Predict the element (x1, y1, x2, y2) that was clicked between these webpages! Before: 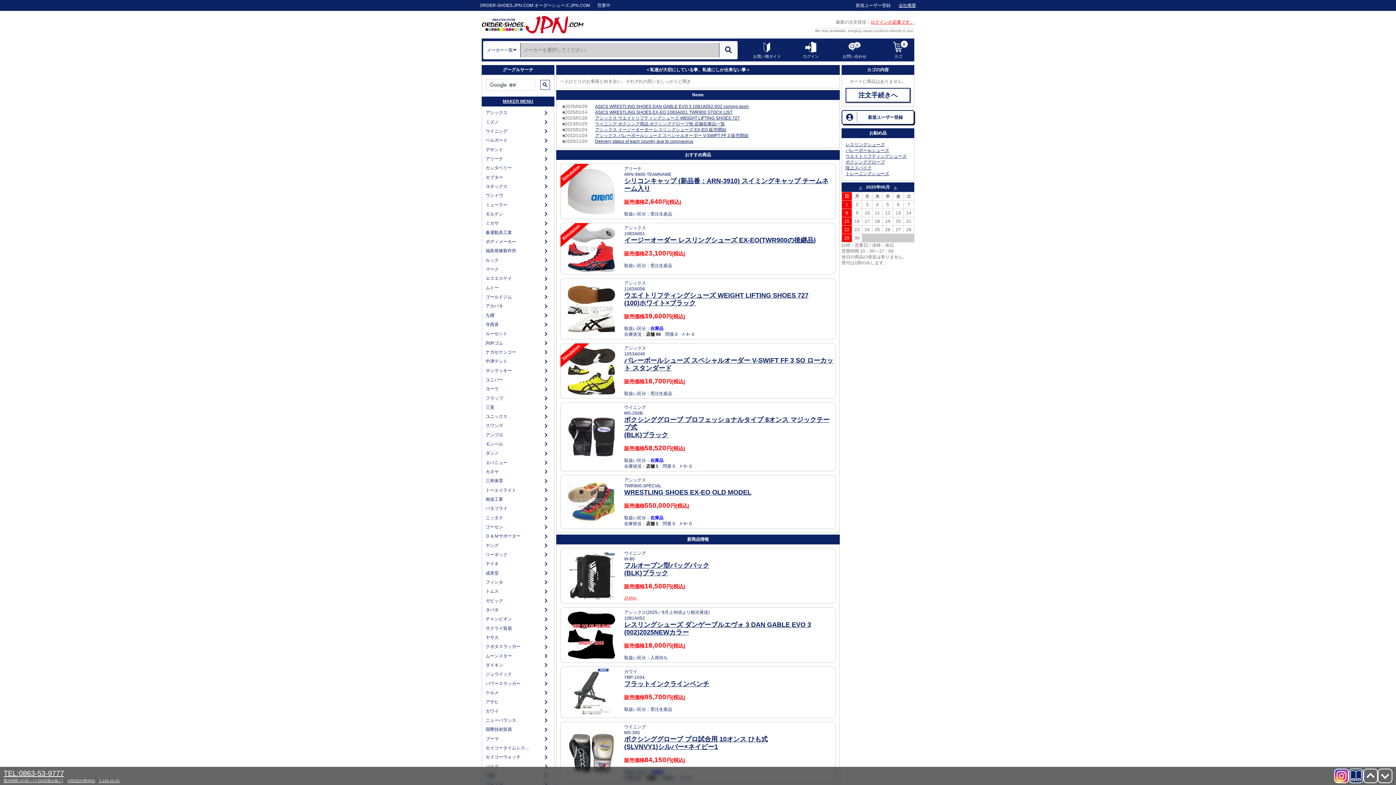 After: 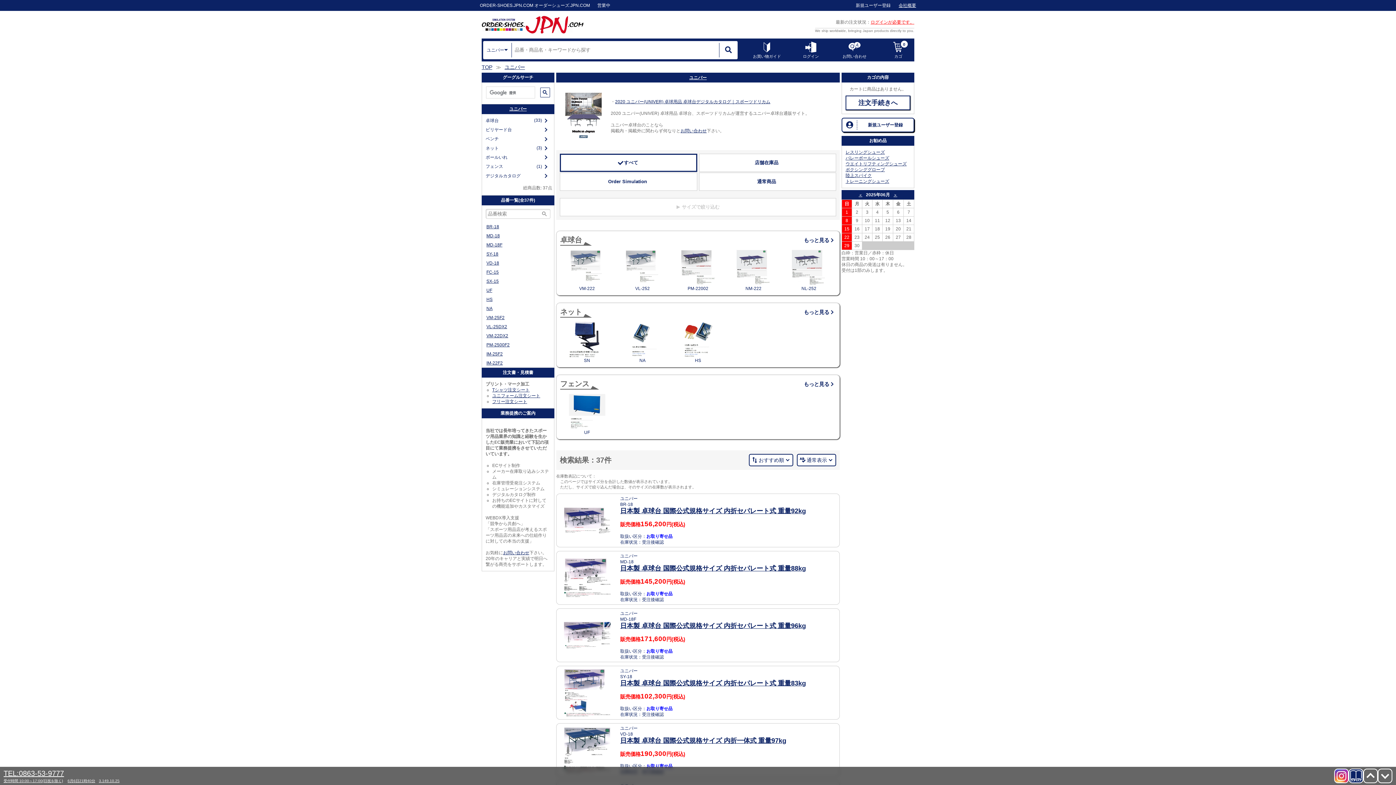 Action: label: ユニバー bbox: (484, 375, 542, 384)